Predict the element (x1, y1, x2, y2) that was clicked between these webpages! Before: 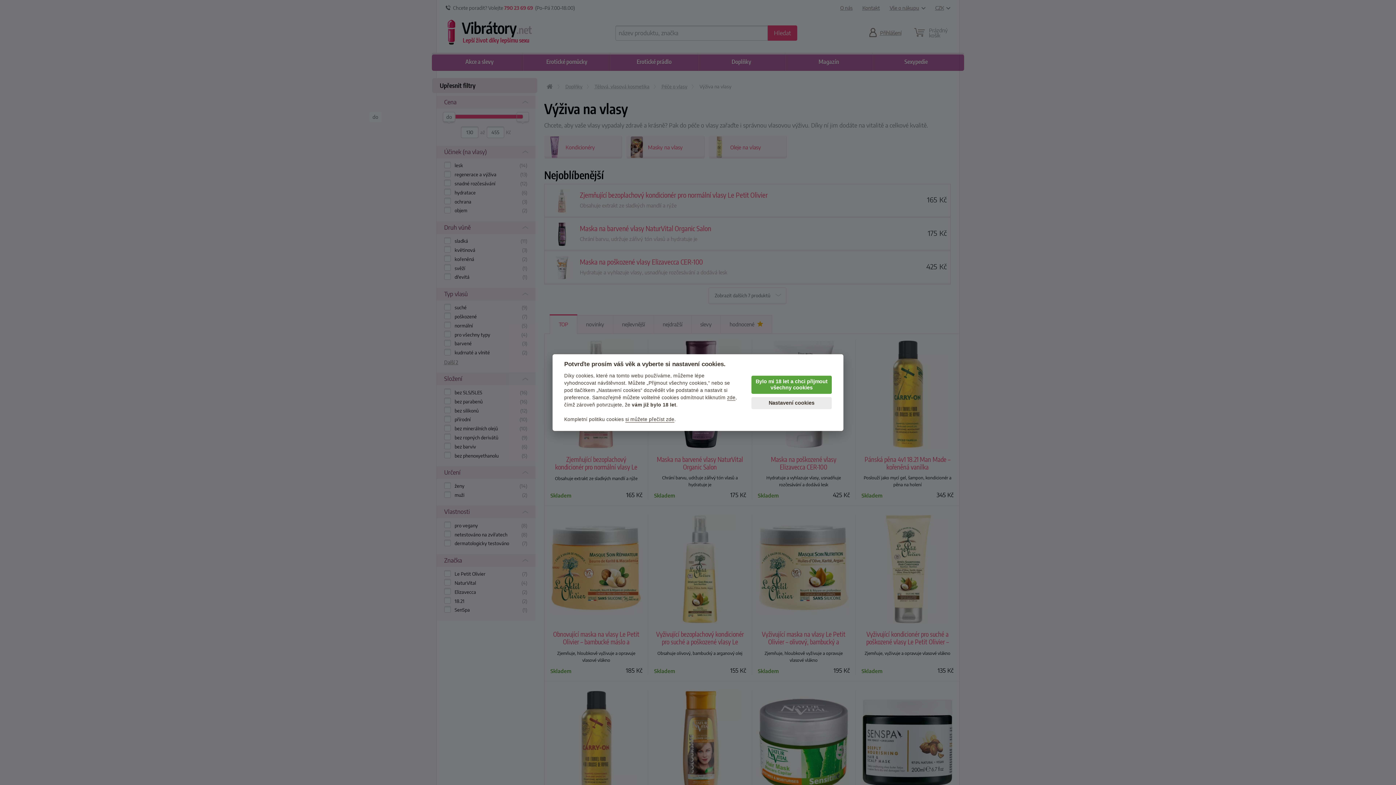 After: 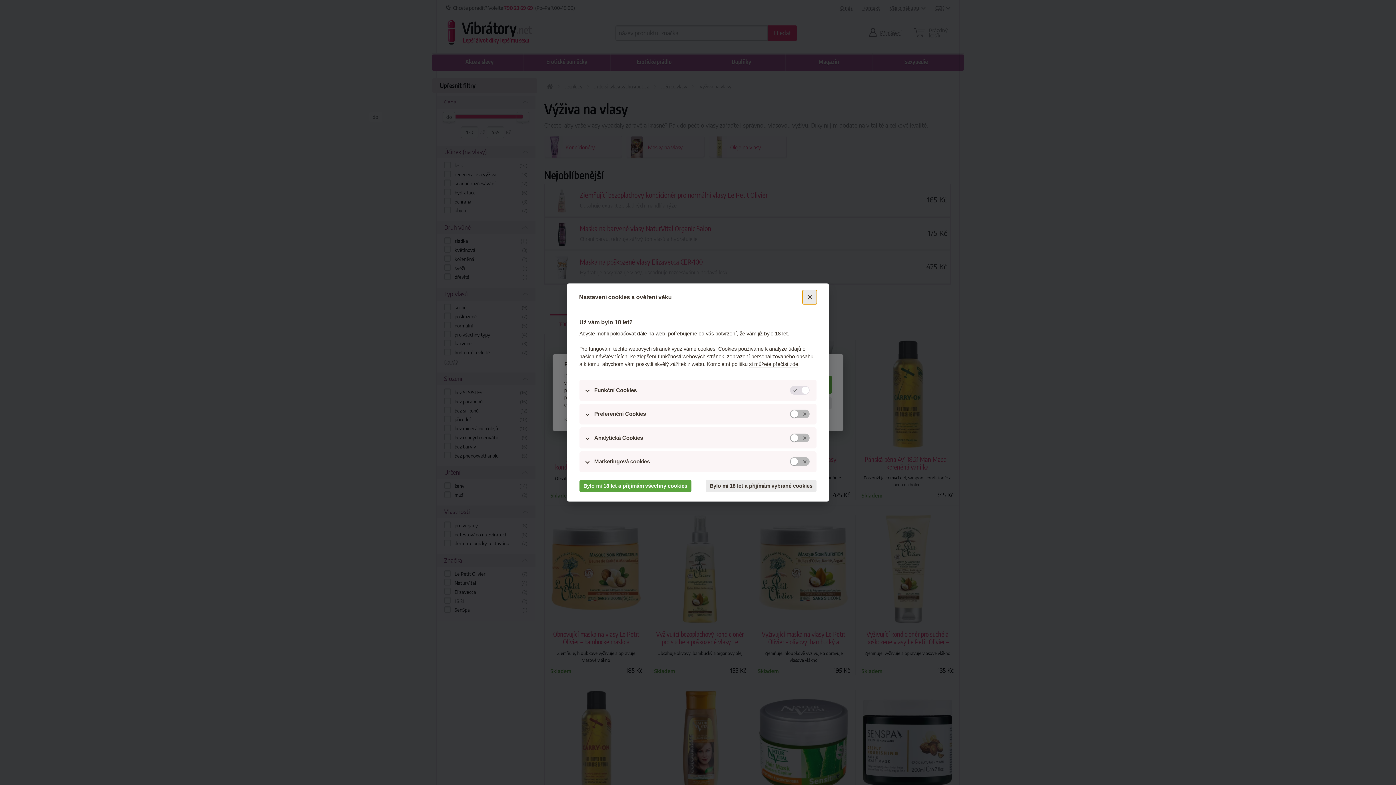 Action: bbox: (751, 397, 832, 409) label: Nastavení cookies